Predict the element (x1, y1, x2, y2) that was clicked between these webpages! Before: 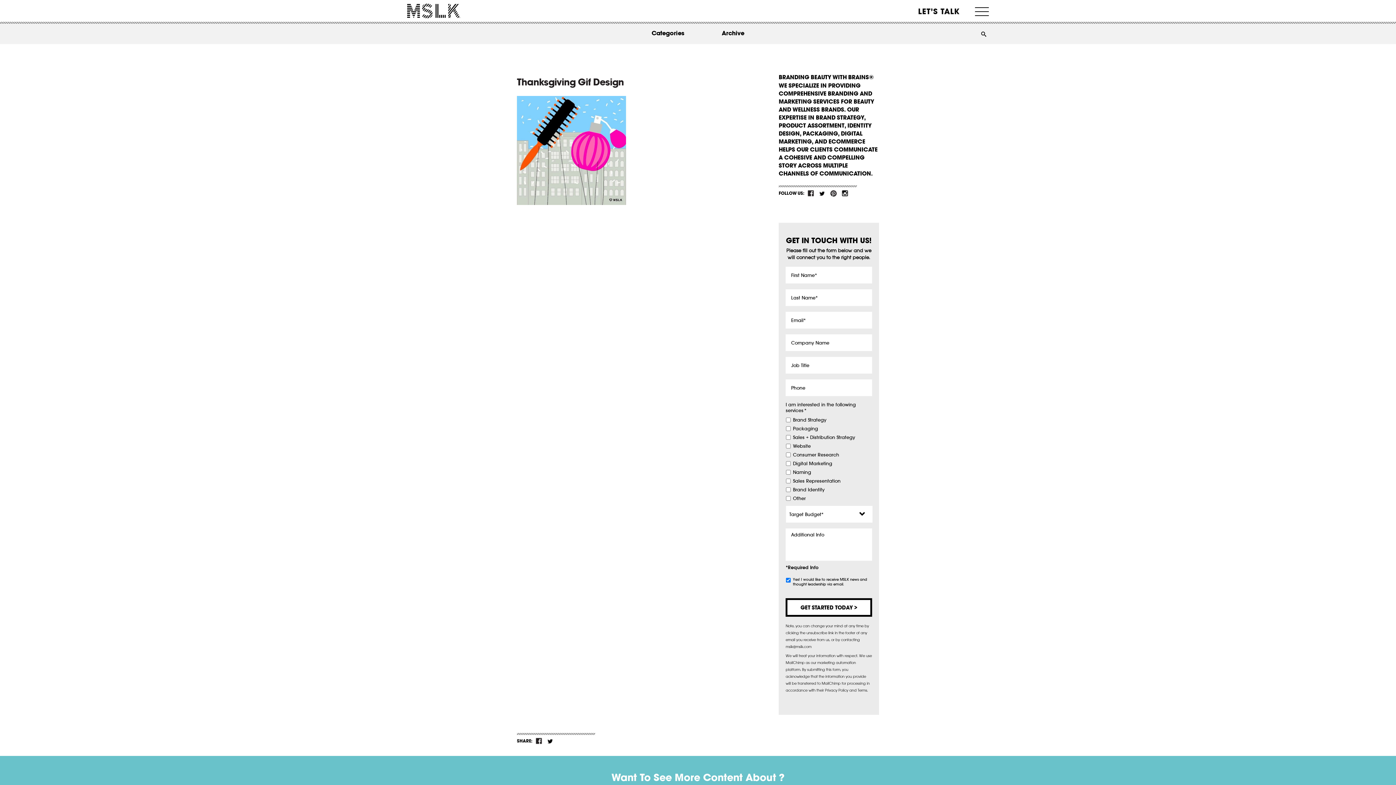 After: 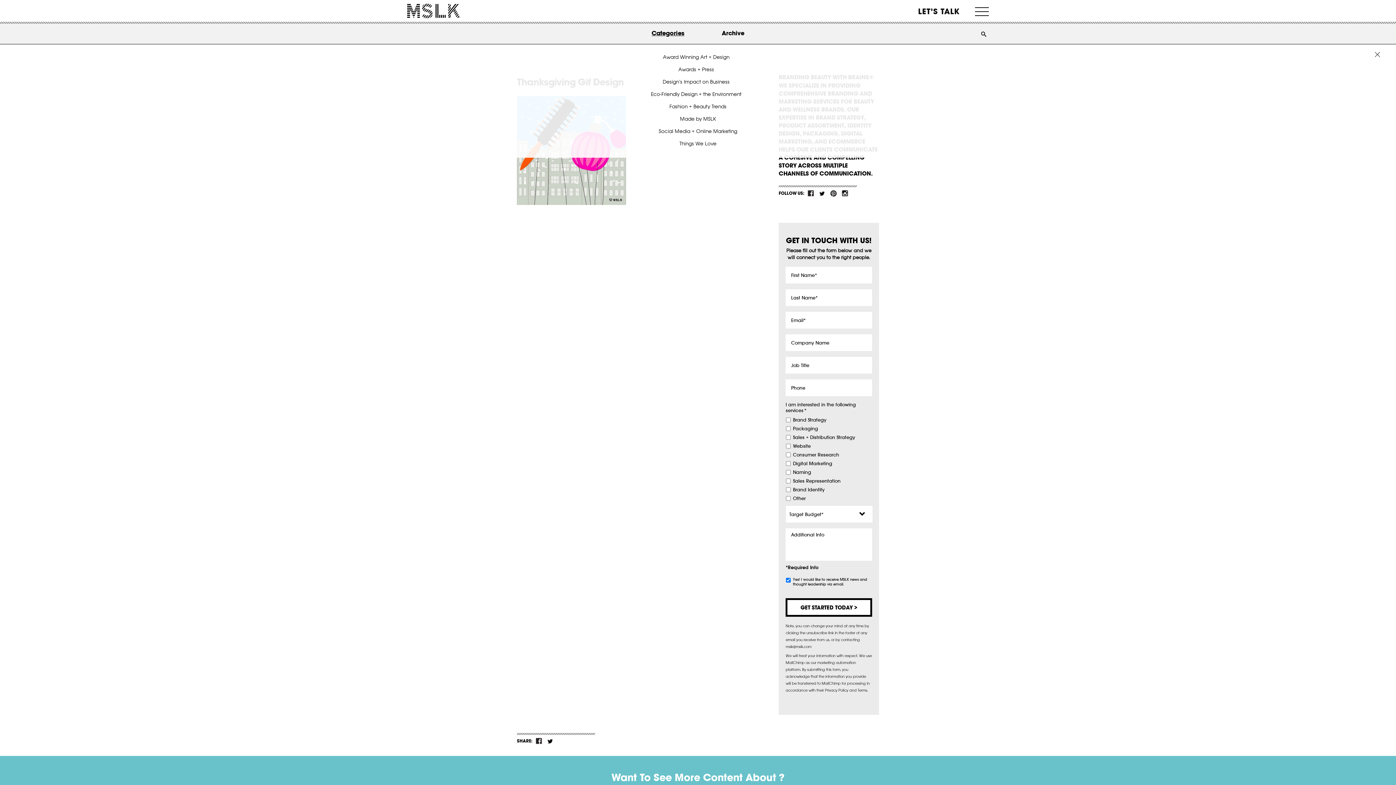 Action: bbox: (651, 29, 684, 37) label: Categories